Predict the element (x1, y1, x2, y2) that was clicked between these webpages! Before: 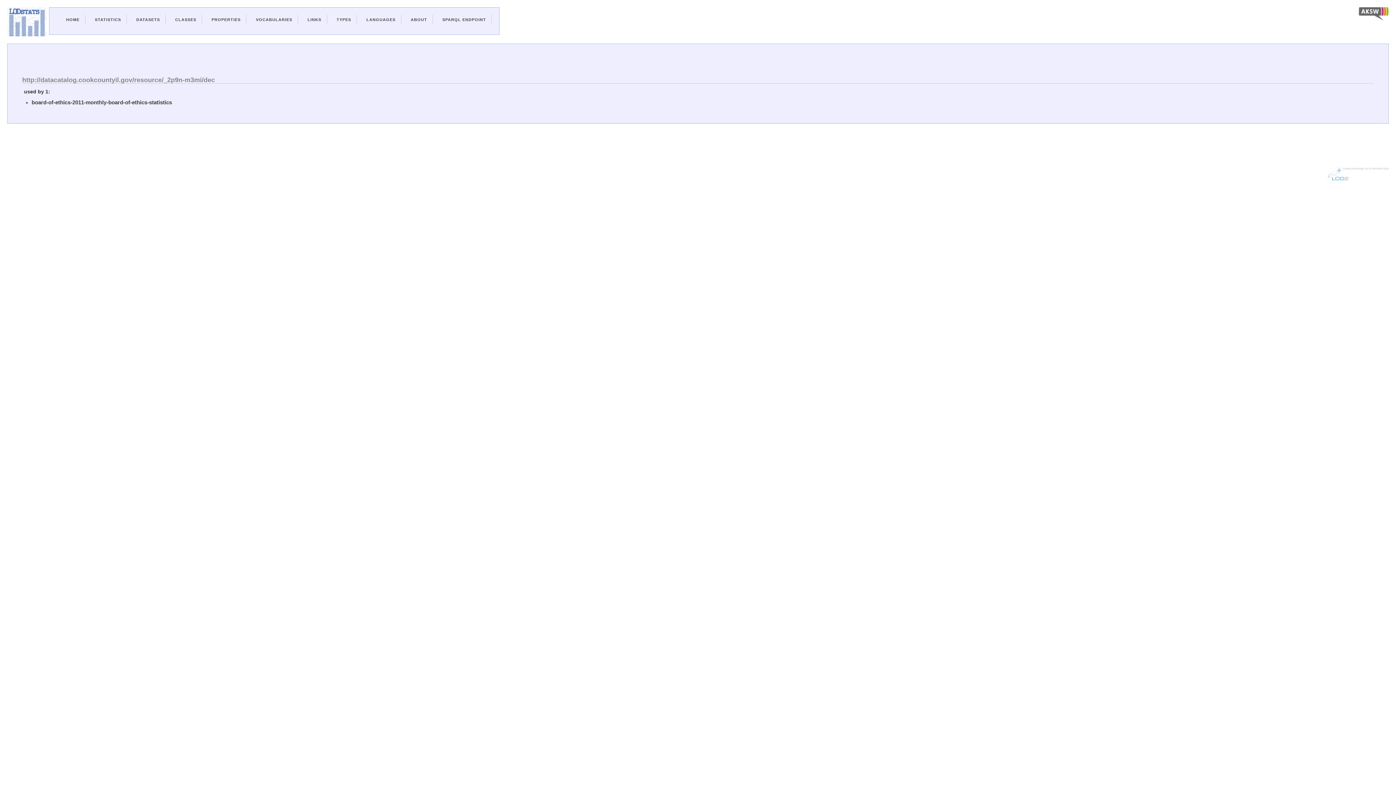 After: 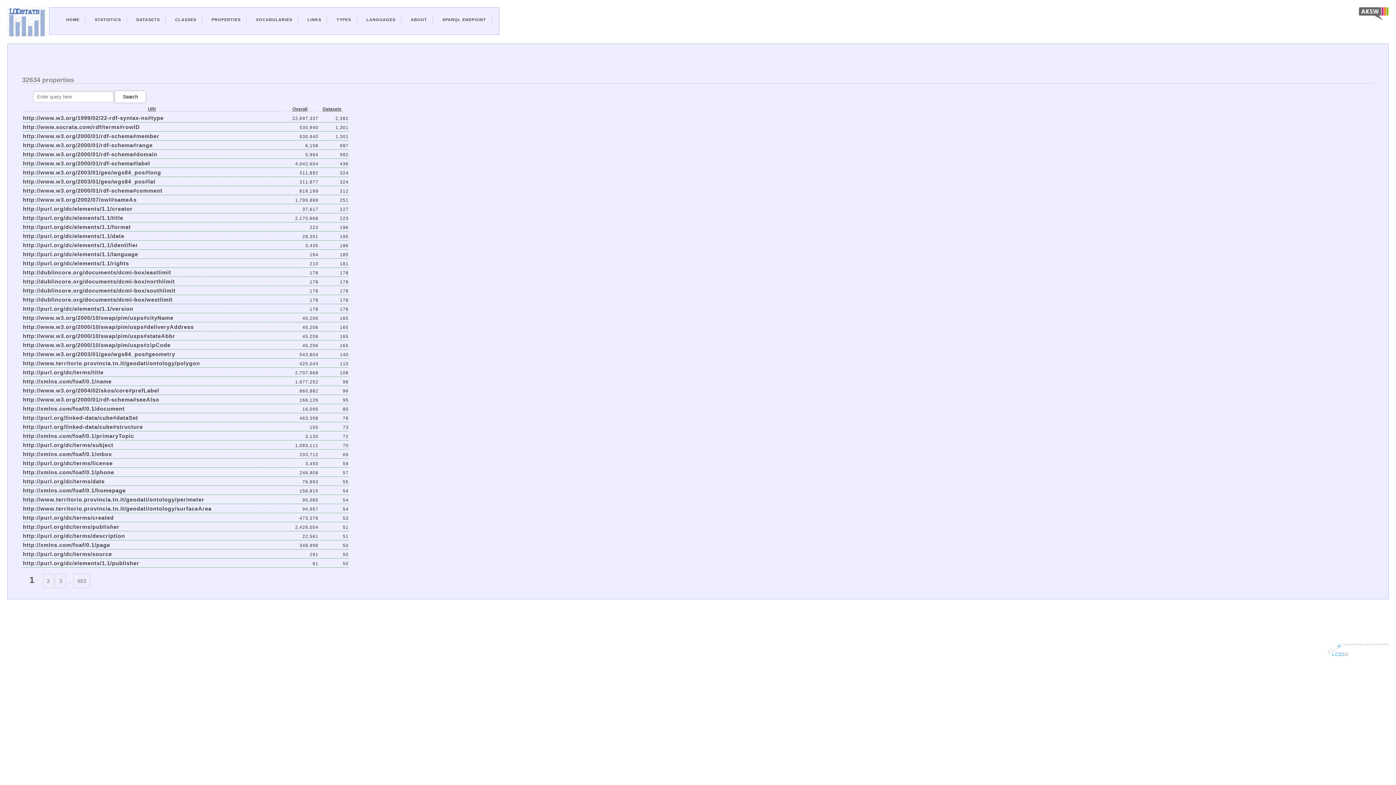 Action: bbox: (211, 17, 240, 21) label: PROPERTIES